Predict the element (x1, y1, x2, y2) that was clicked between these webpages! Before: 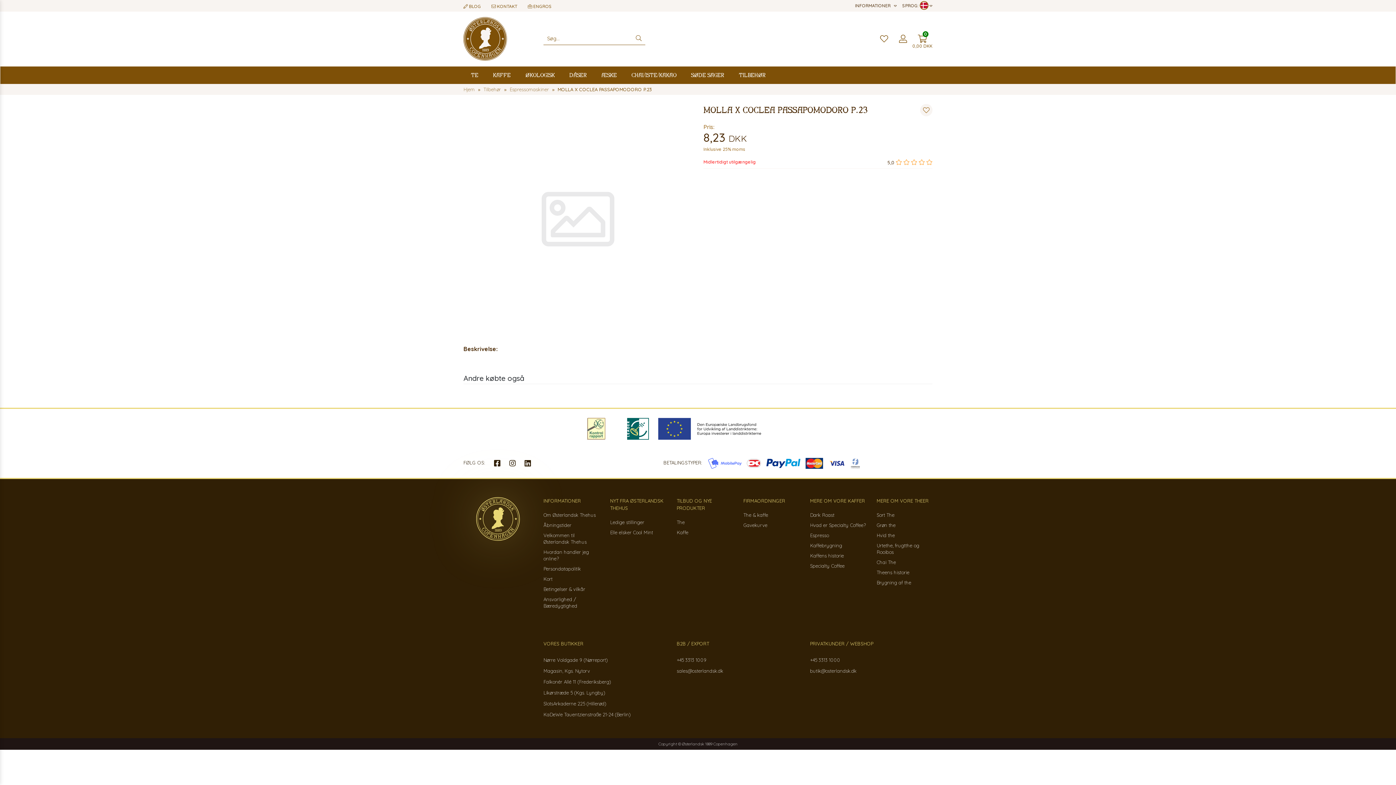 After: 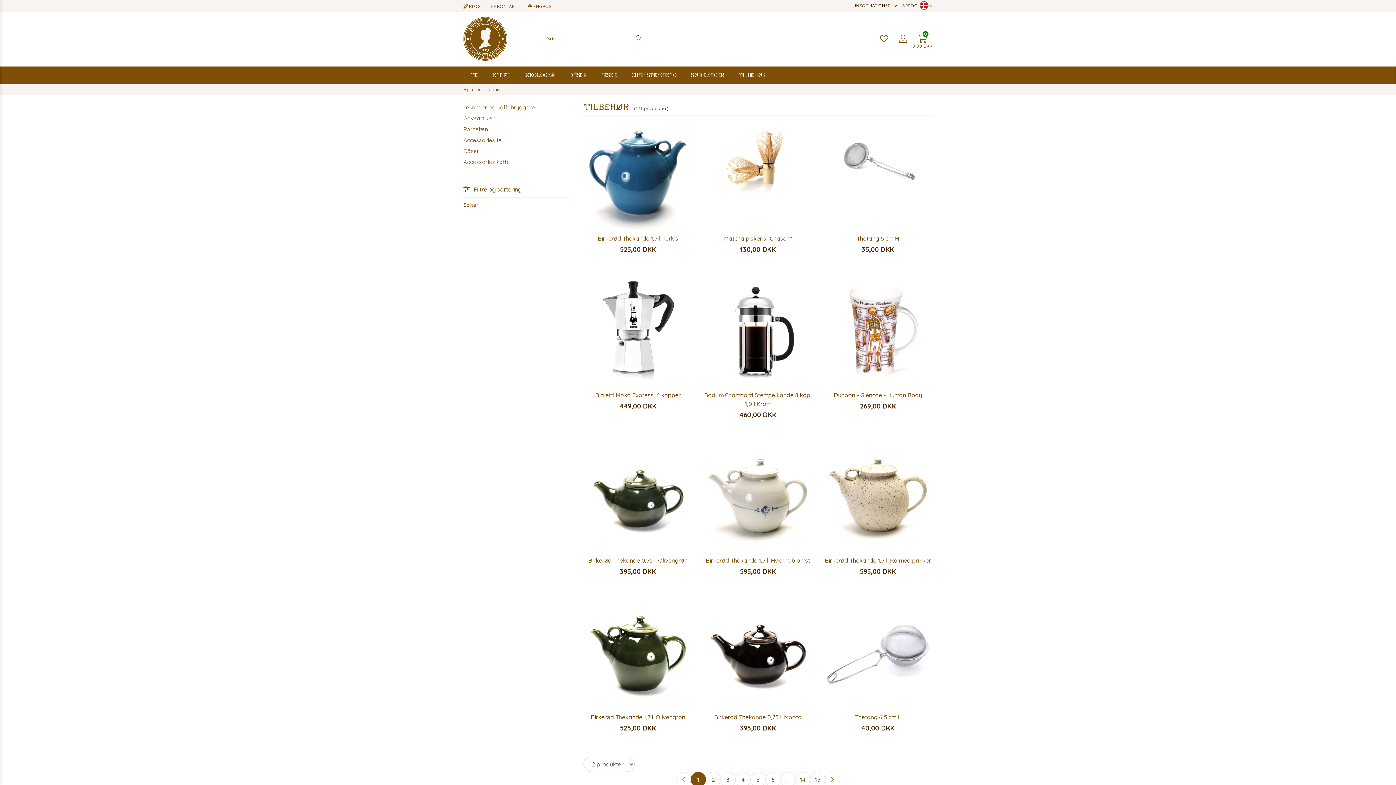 Action: bbox: (731, 66, 773, 84) label: Tilbehør